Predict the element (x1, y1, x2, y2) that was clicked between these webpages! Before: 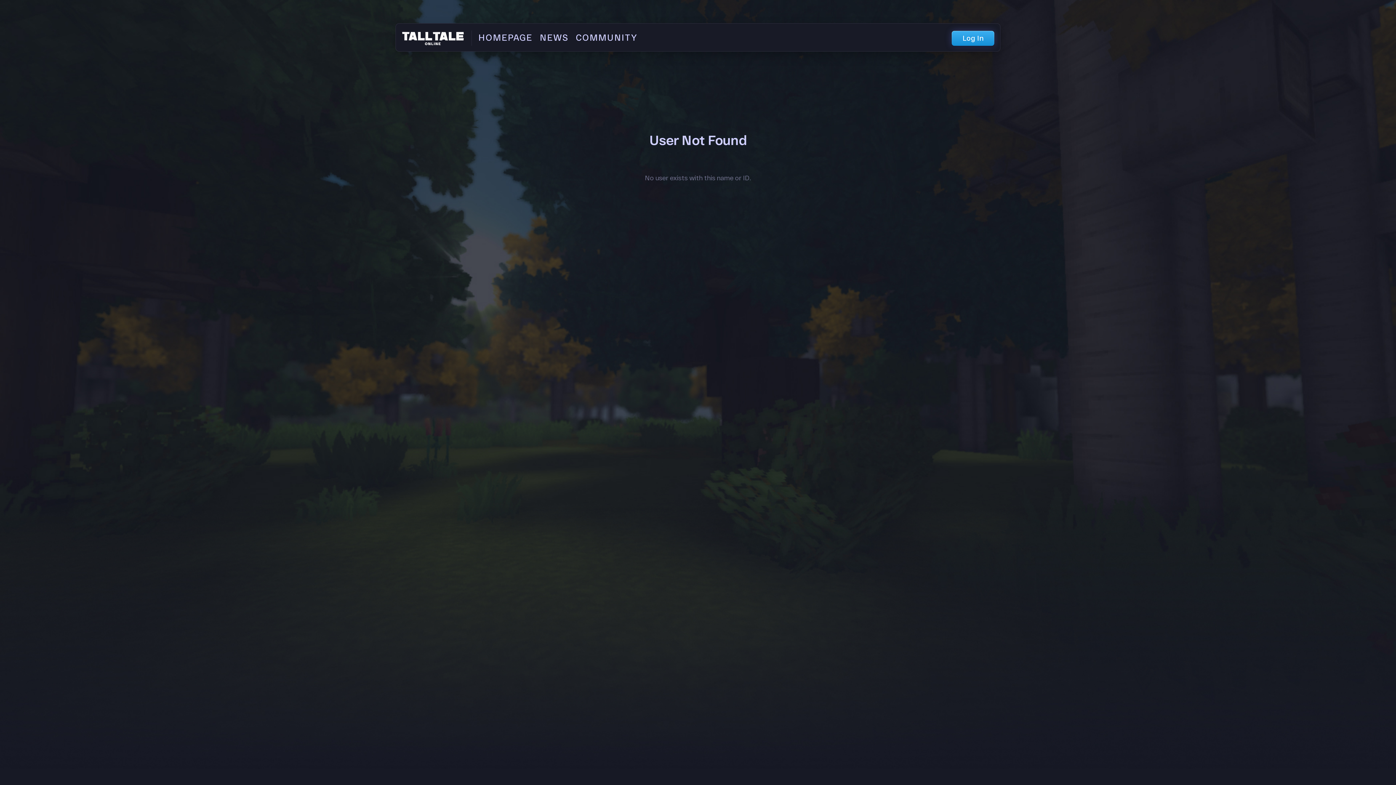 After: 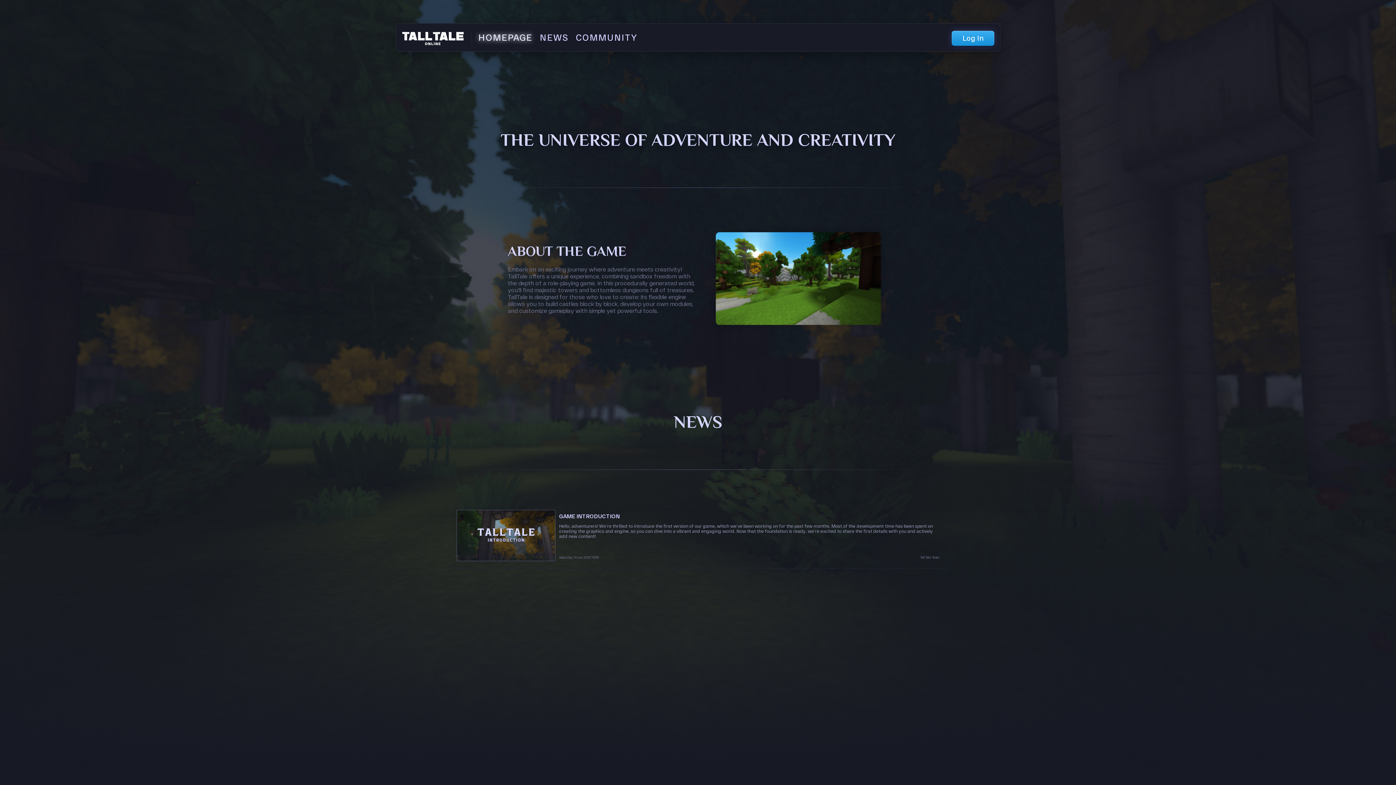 Action: label: HOMEPAGE bbox: (478, 31, 532, 42)